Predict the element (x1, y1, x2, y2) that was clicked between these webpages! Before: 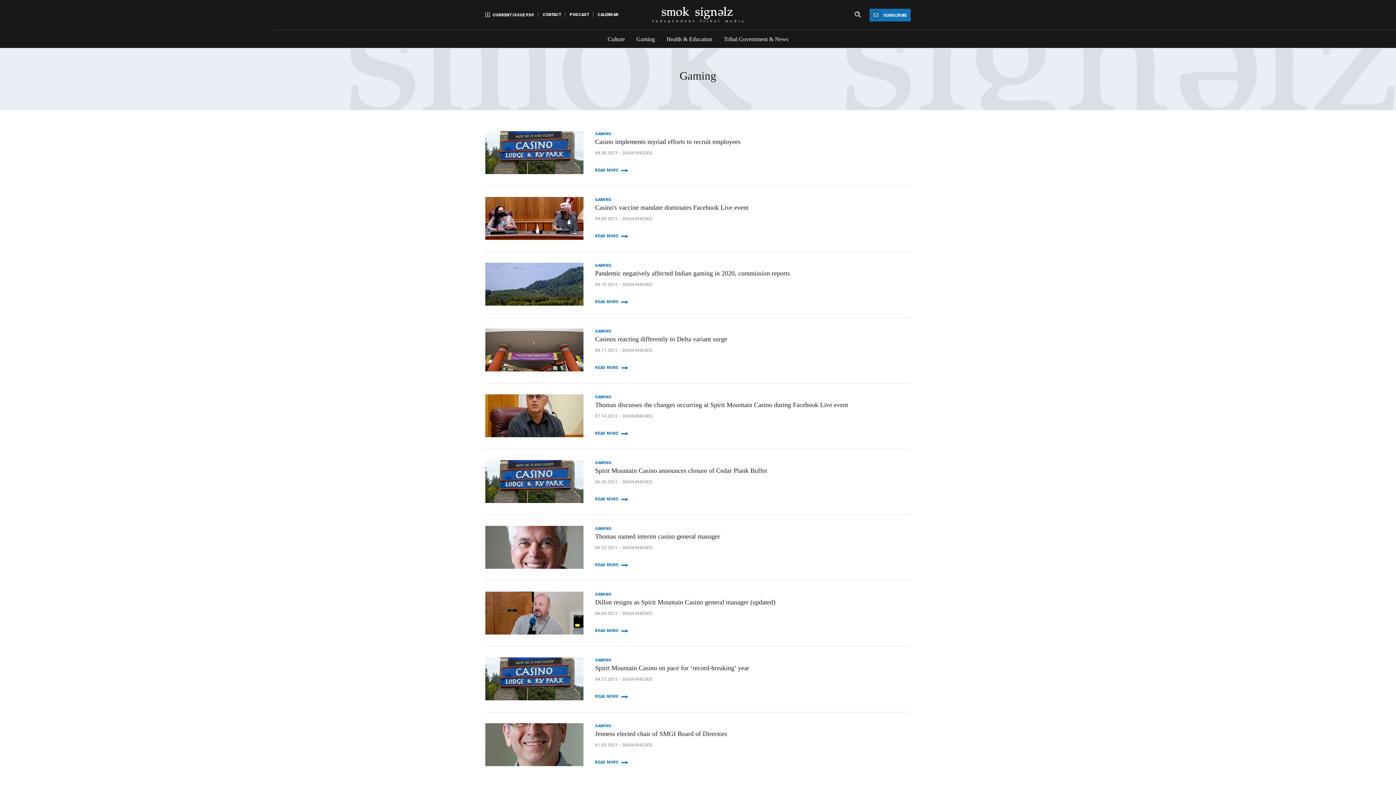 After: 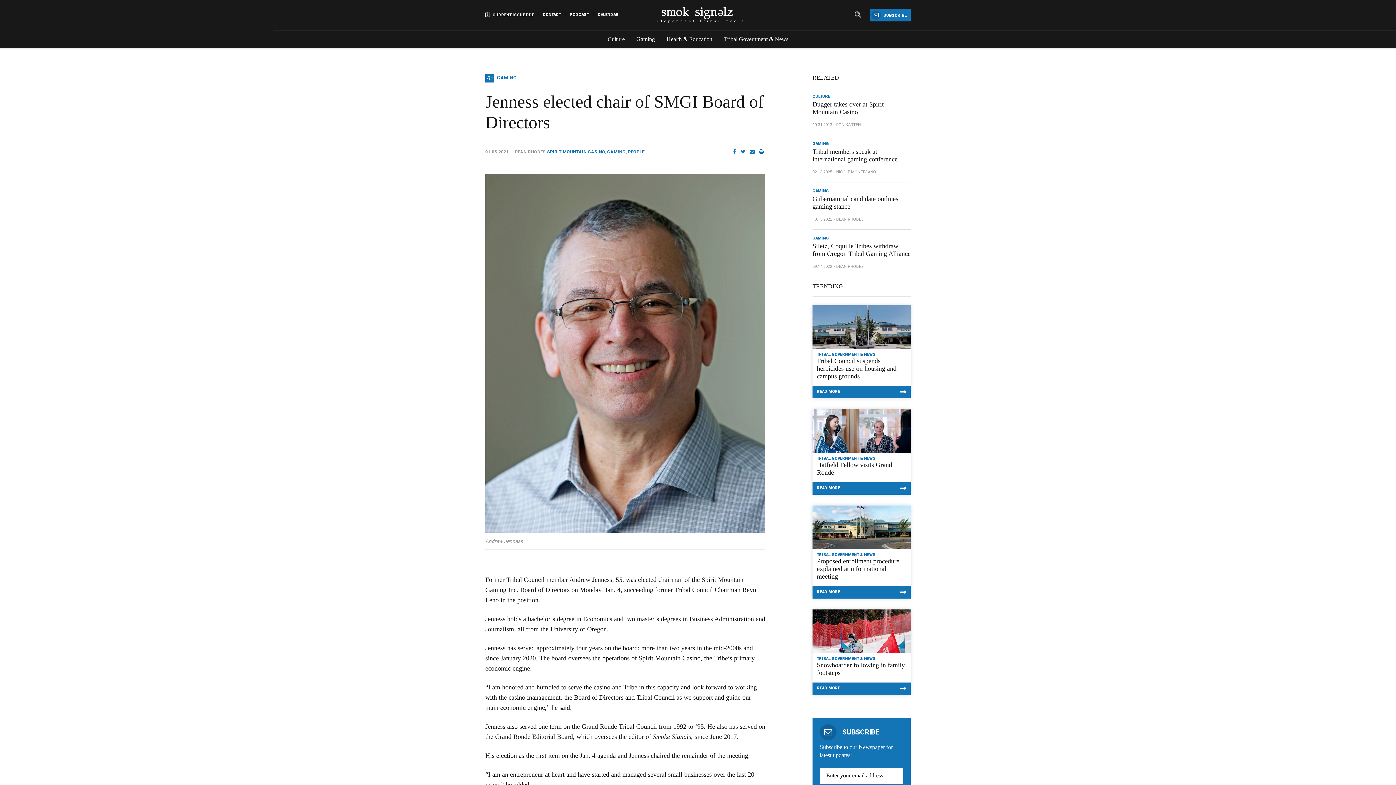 Action: bbox: (595, 757, 628, 766) label: READ MORE